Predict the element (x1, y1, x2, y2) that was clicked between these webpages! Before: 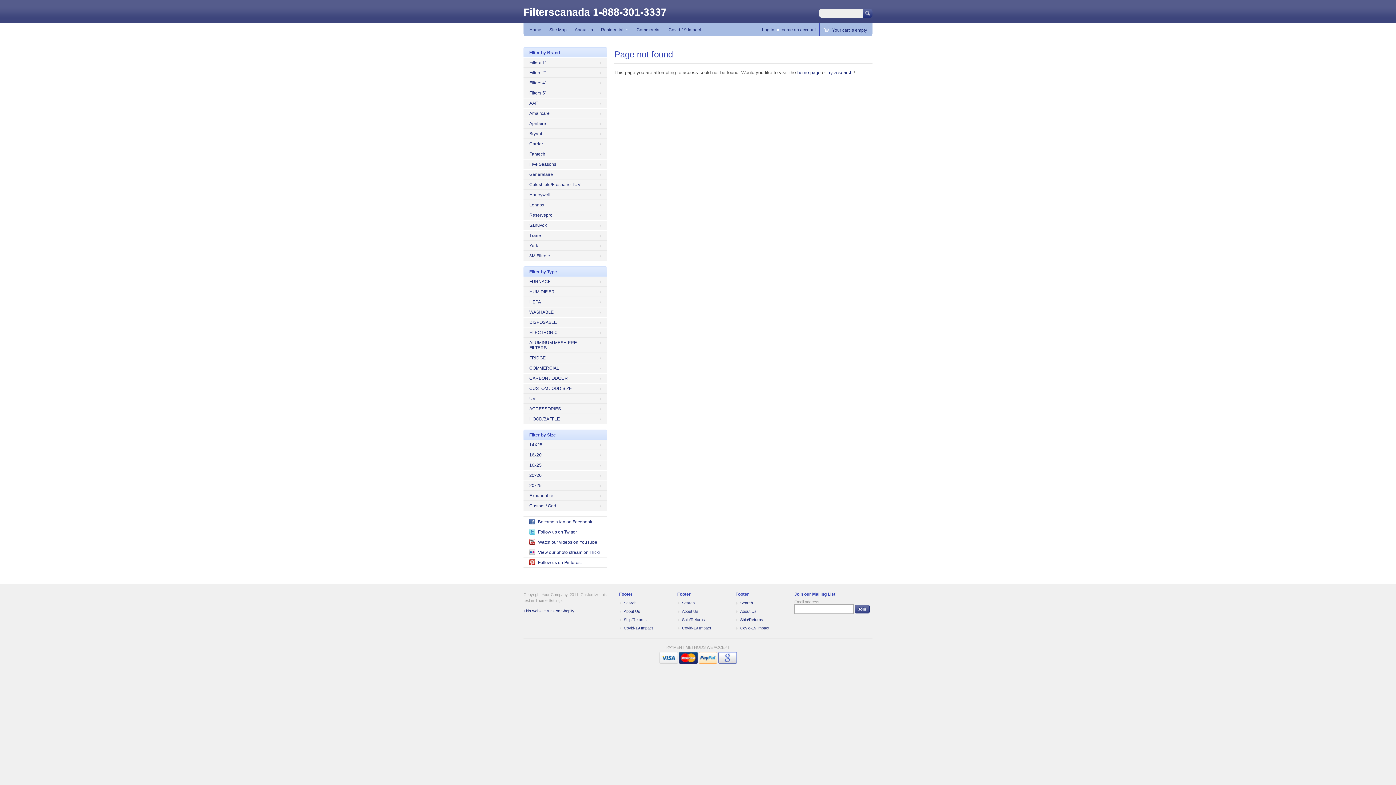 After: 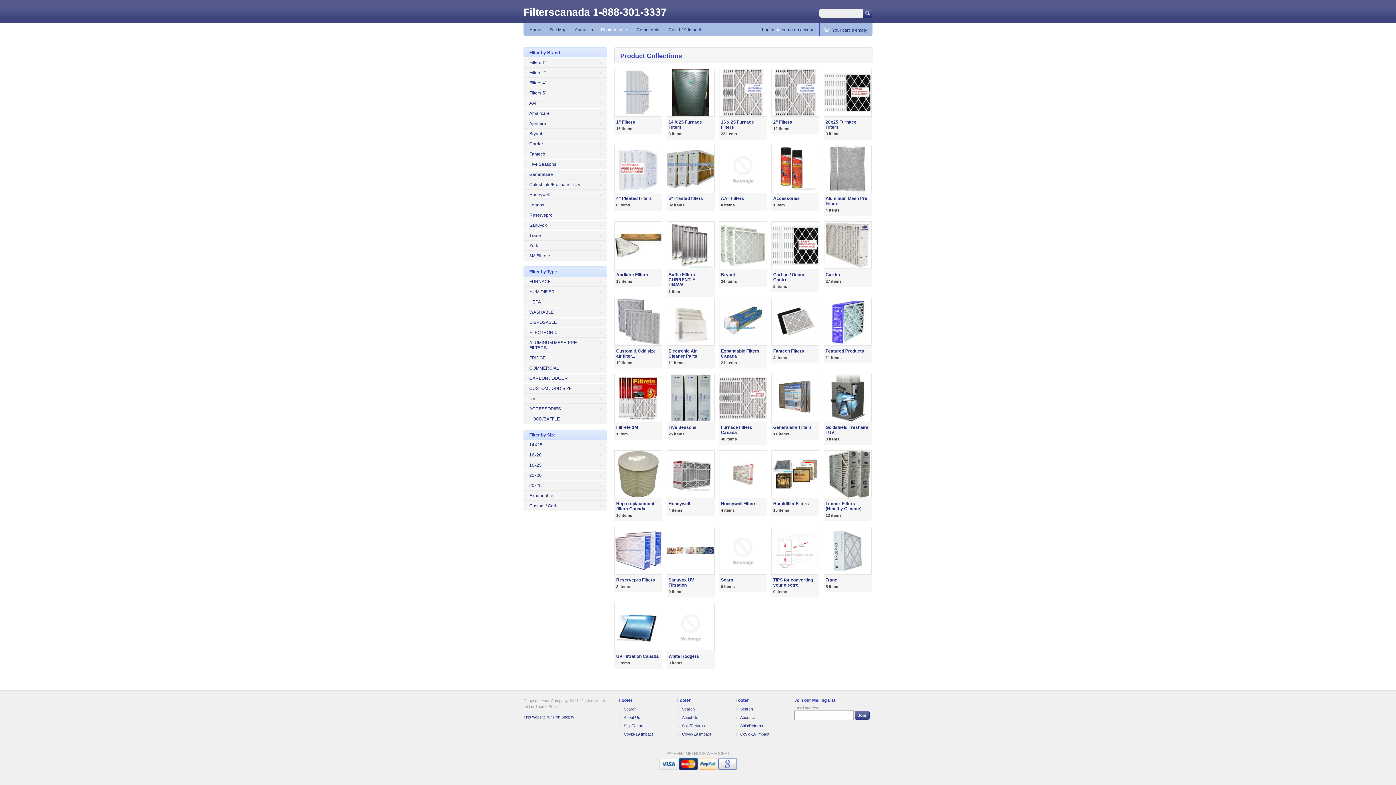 Action: label: ACCESSORIES bbox: (523, 404, 607, 414)